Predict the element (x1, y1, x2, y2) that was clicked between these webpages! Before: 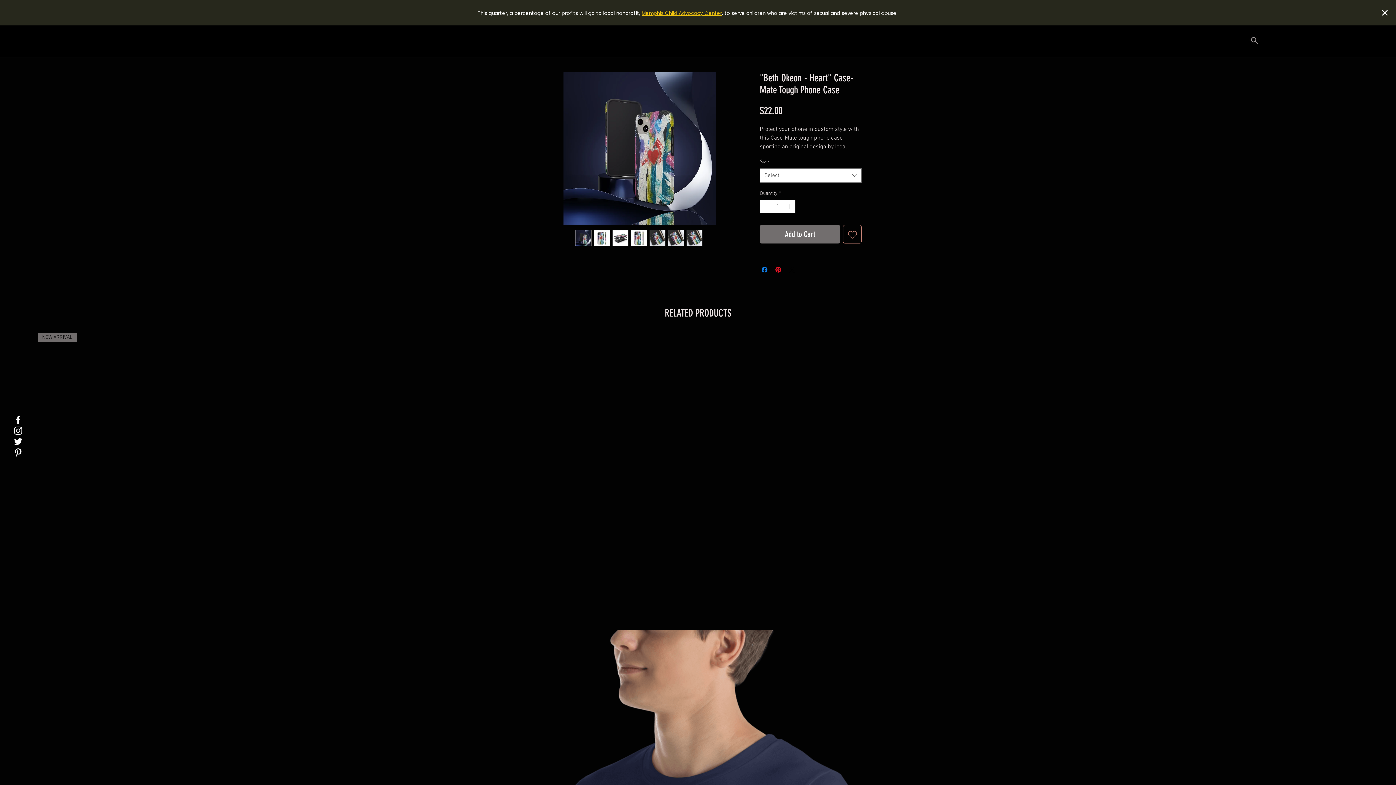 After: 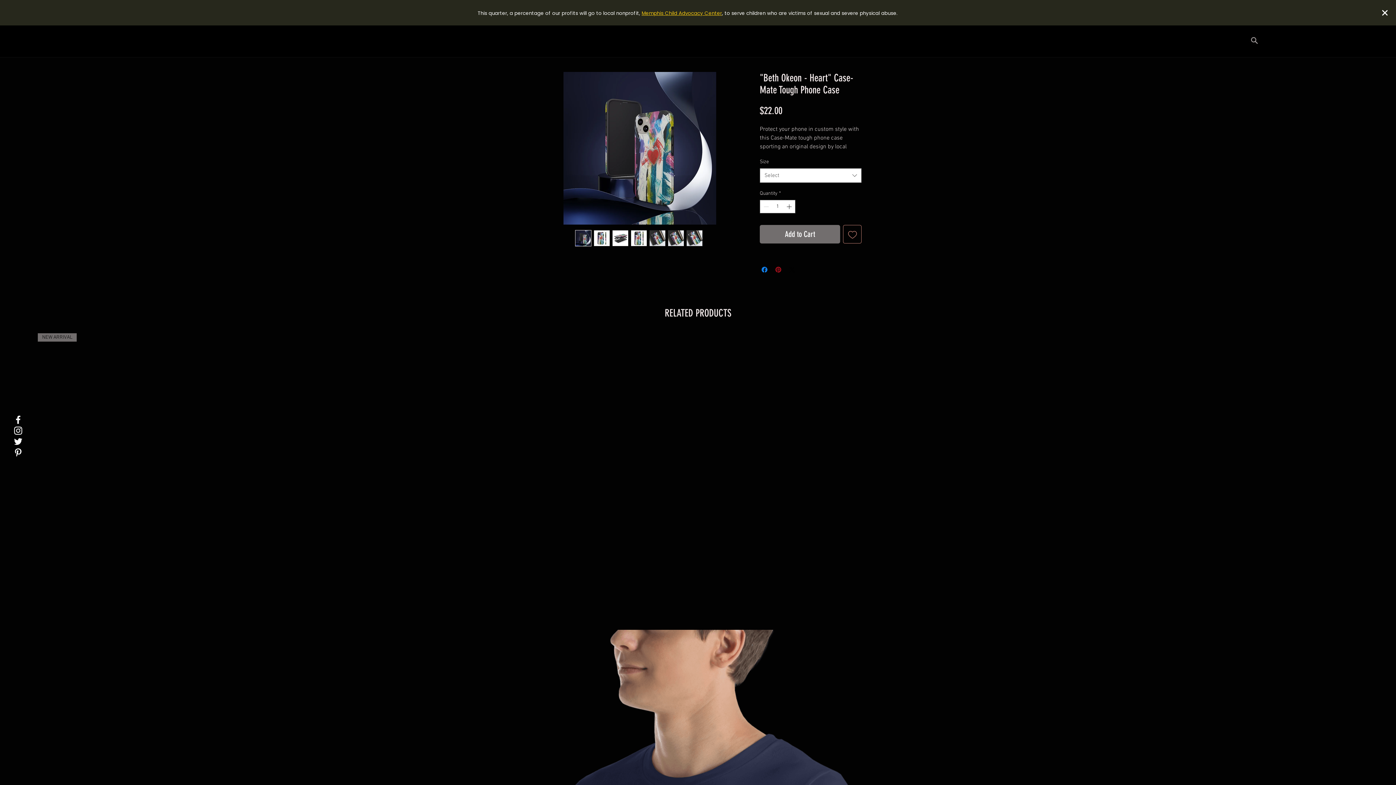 Action: label: Pin on Pinterest bbox: (774, 265, 782, 274)